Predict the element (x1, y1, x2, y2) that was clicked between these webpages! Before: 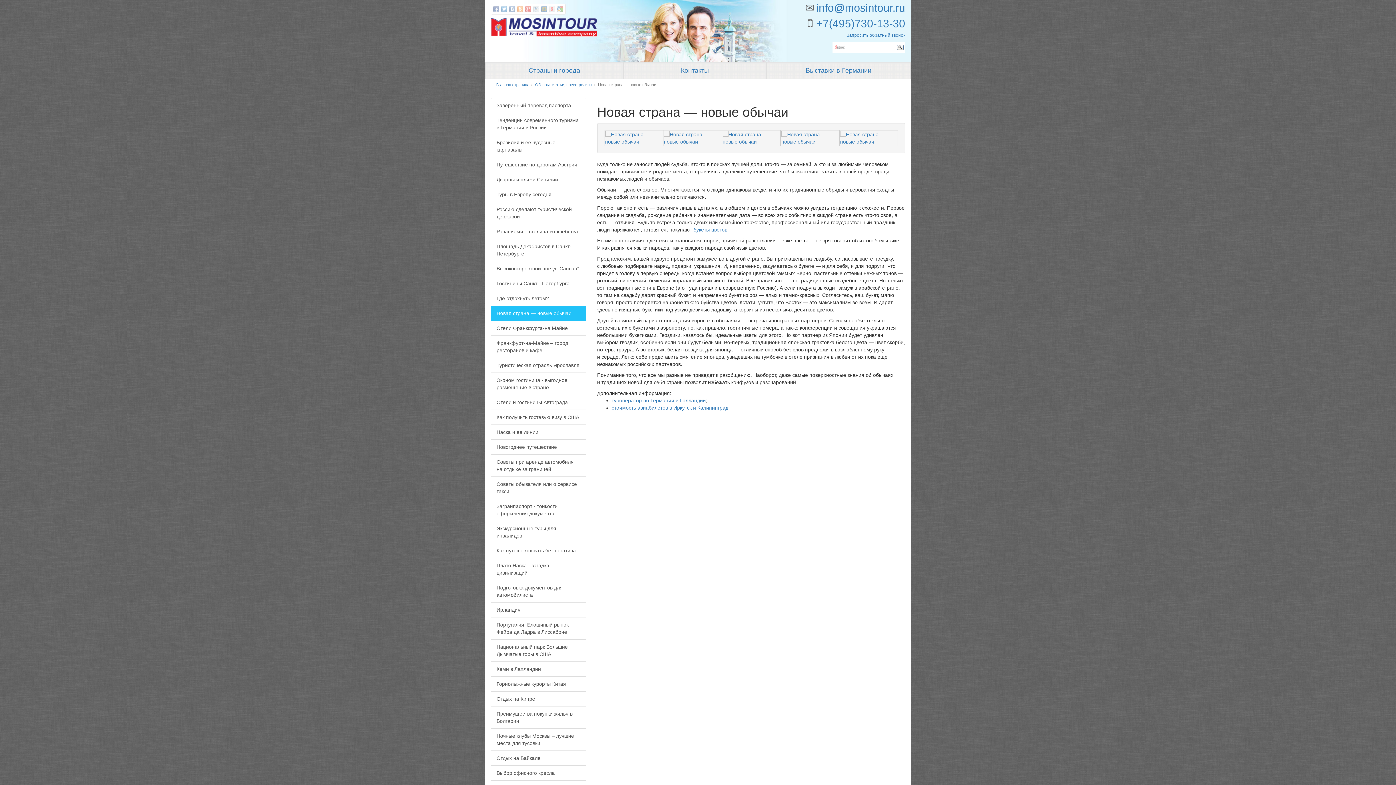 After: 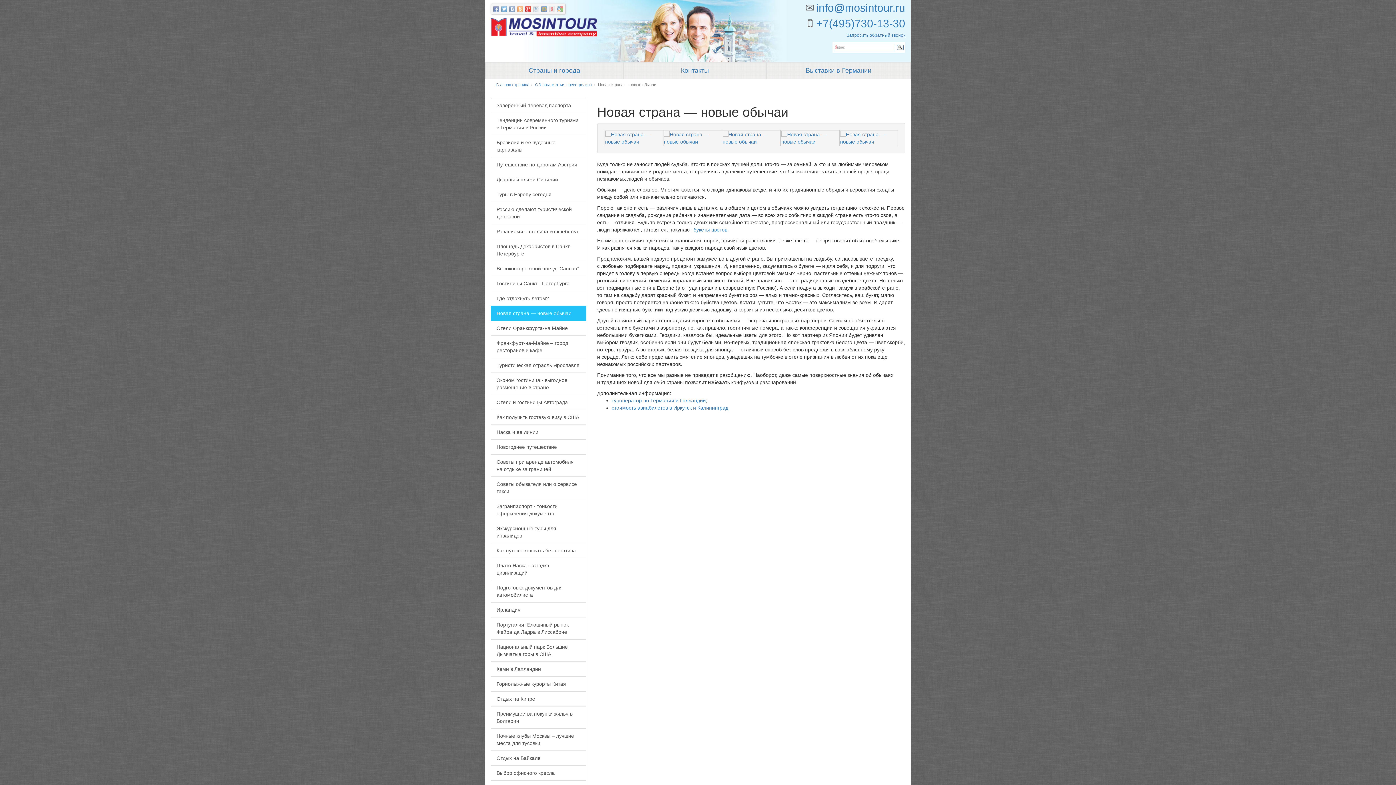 Action: bbox: (525, 6, 531, 12)